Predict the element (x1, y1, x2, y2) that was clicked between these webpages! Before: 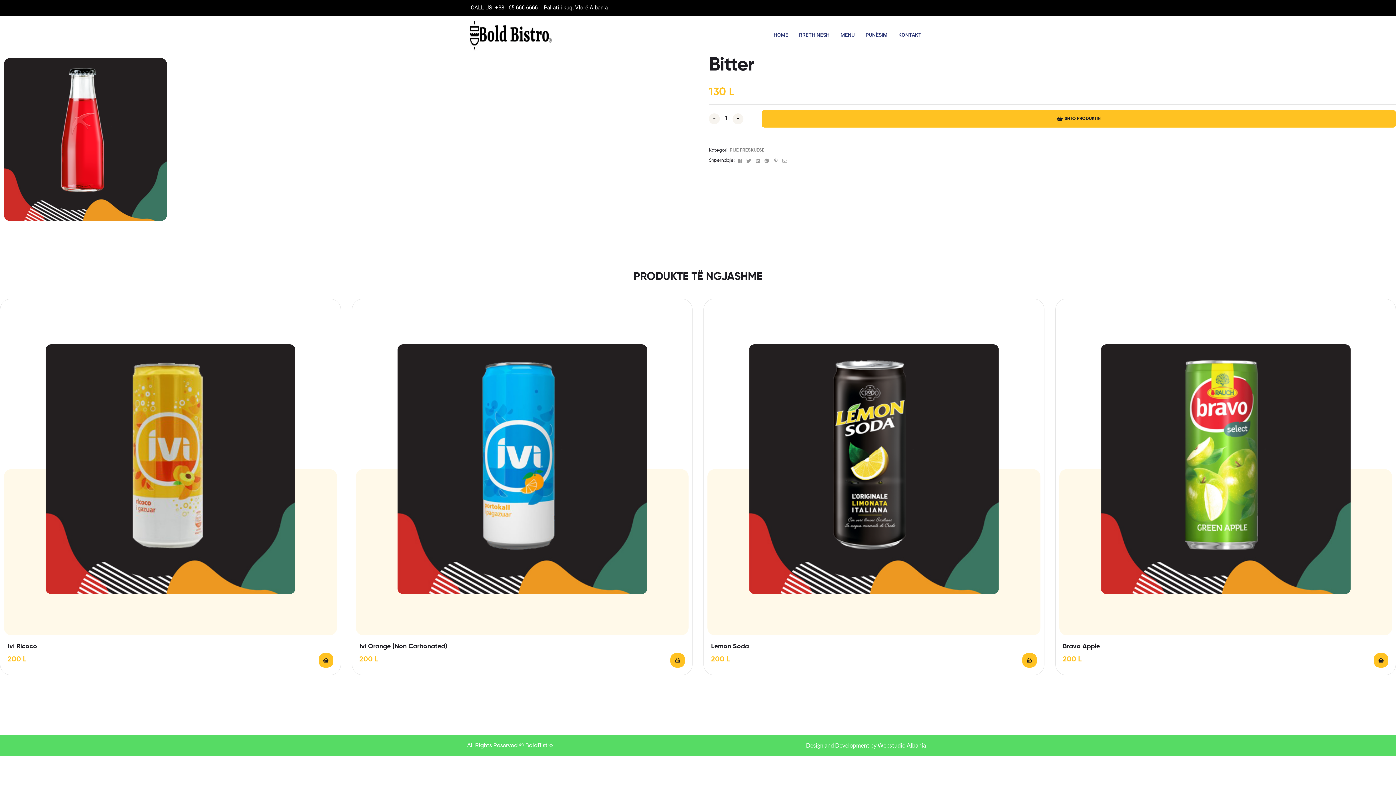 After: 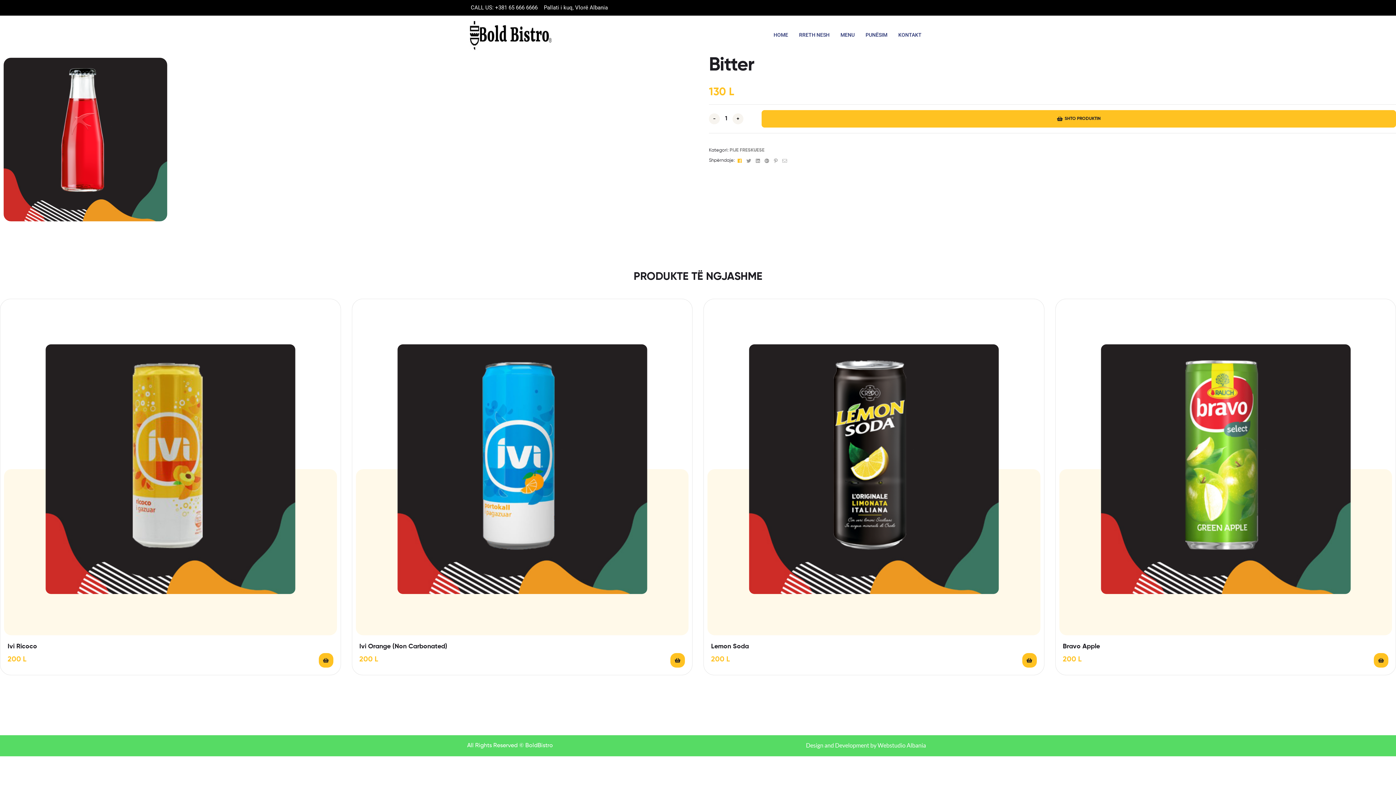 Action: bbox: (736, 158, 744, 163) label:  
Facebook